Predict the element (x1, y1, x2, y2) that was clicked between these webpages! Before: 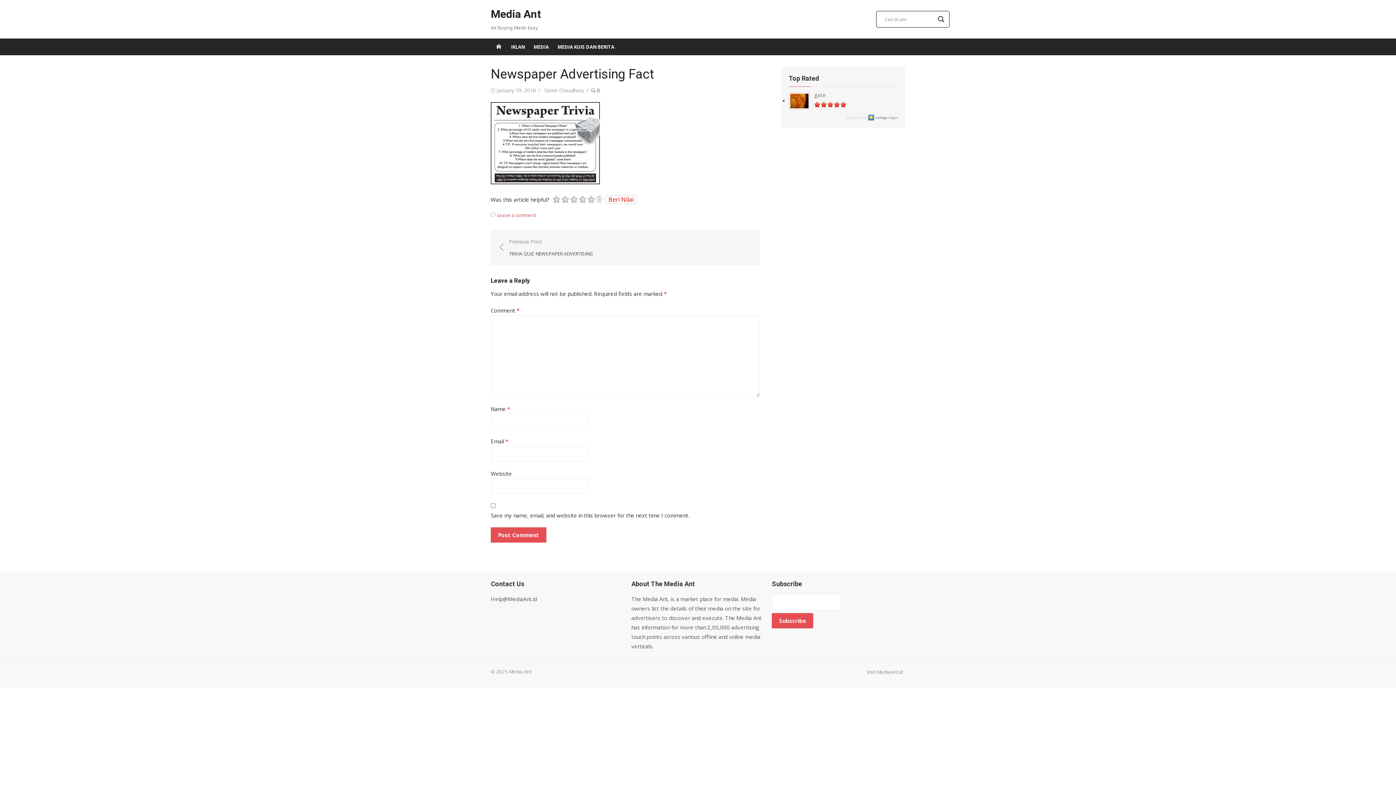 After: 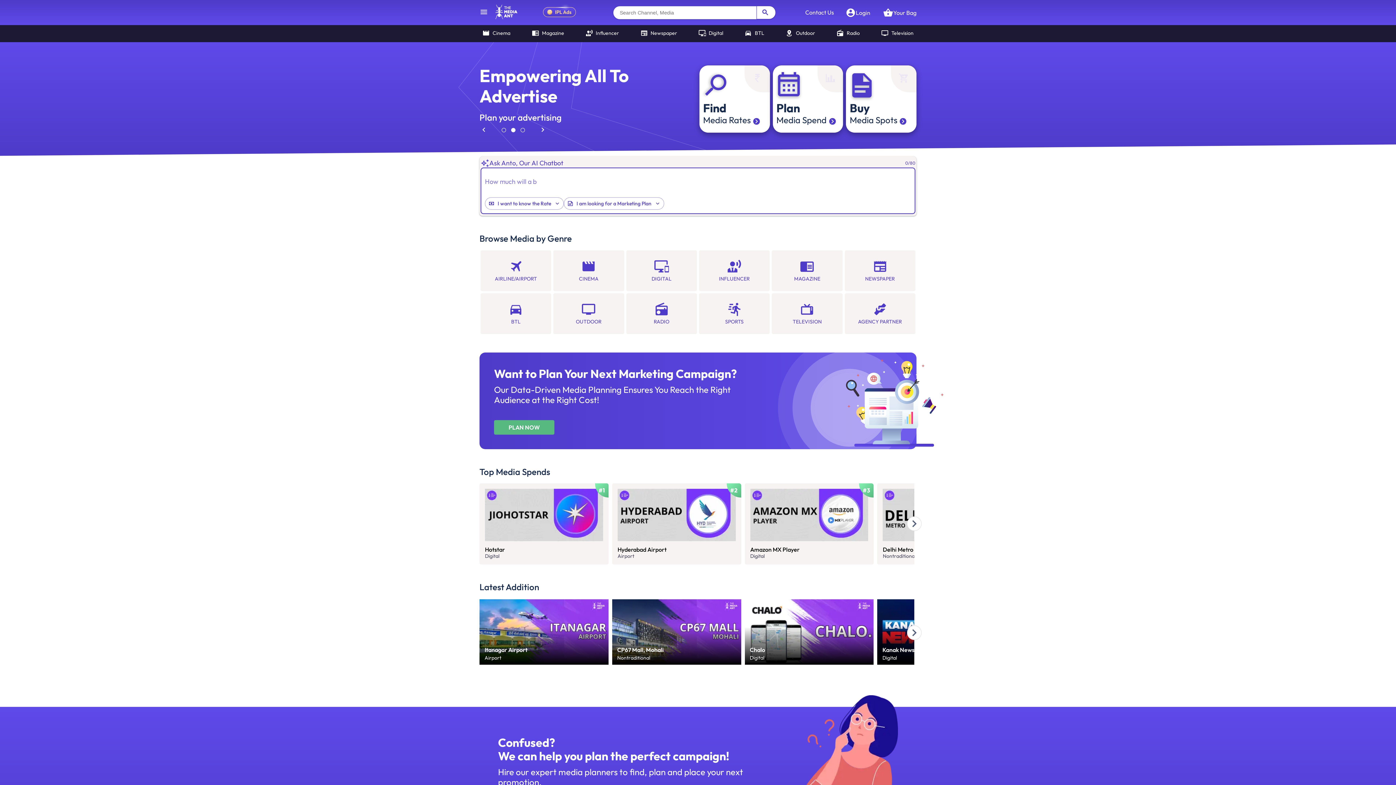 Action: label: Visit MediaAnt.id bbox: (864, 666, 905, 678)